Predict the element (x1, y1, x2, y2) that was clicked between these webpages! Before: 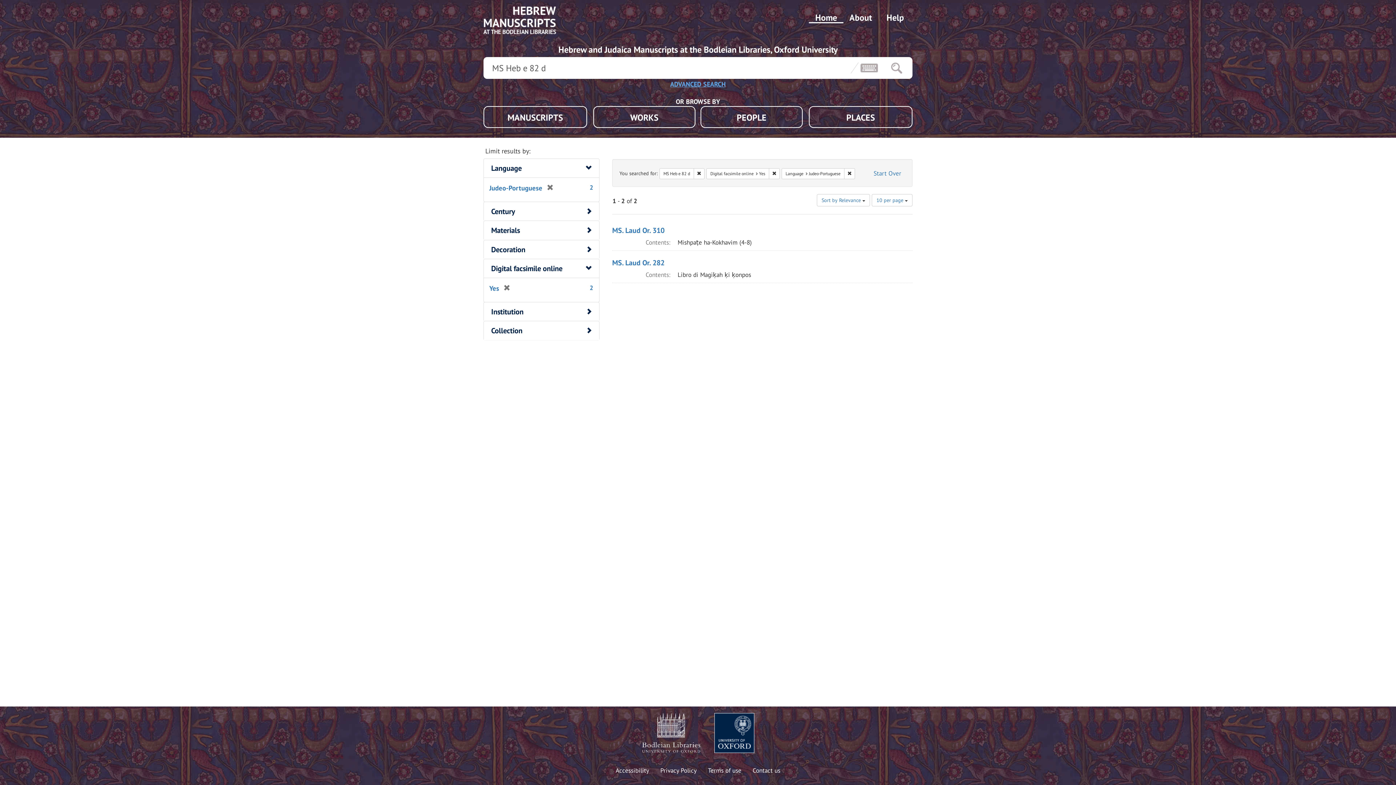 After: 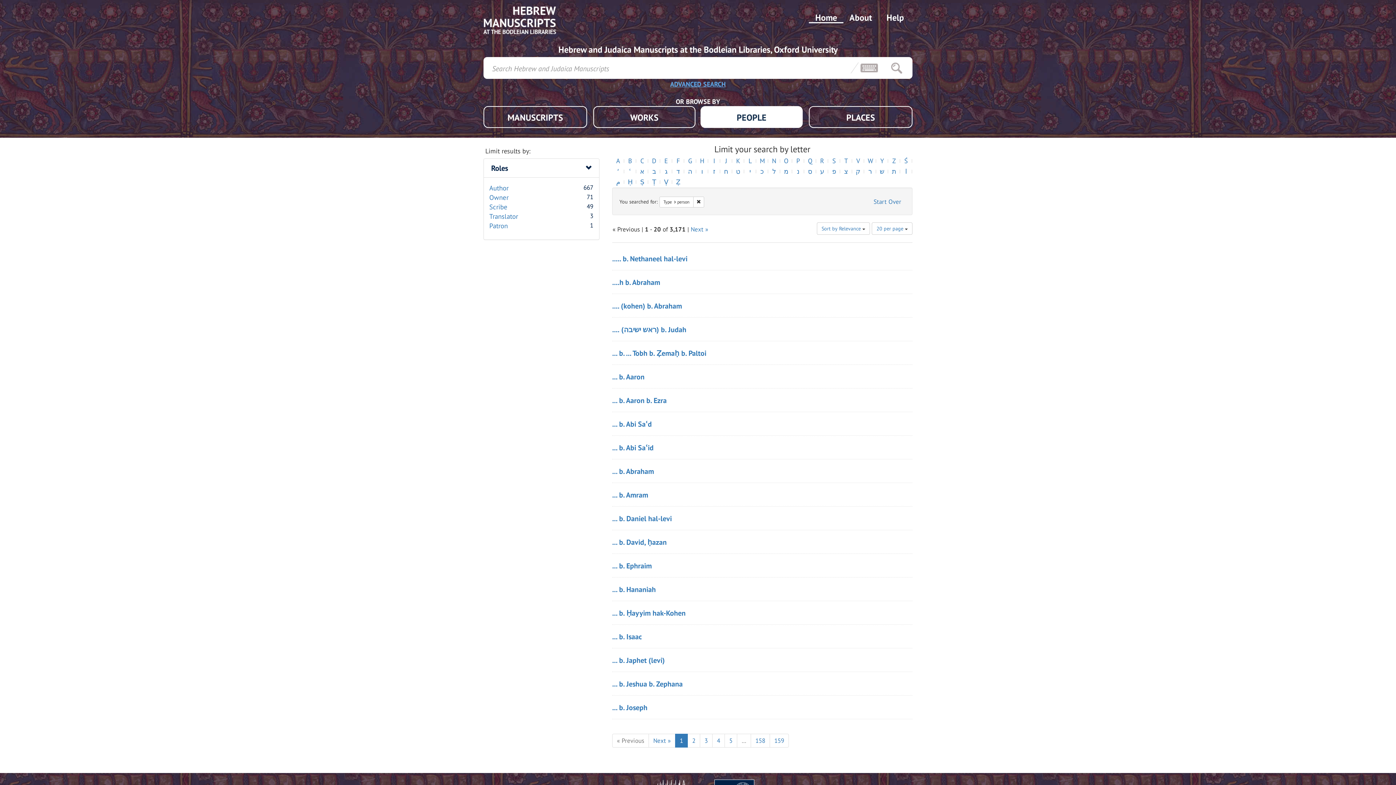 Action: bbox: (700, 106, 802, 128) label: PEOPLE